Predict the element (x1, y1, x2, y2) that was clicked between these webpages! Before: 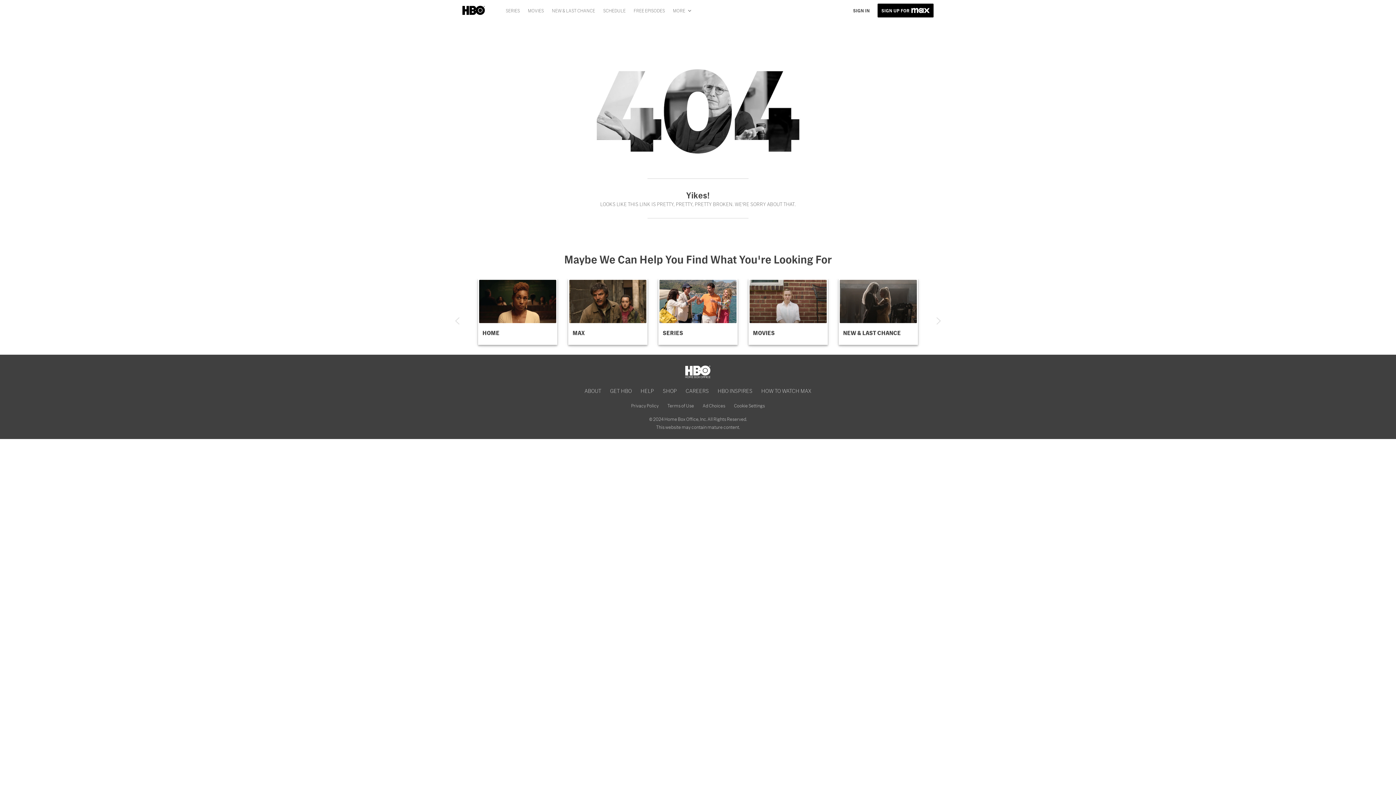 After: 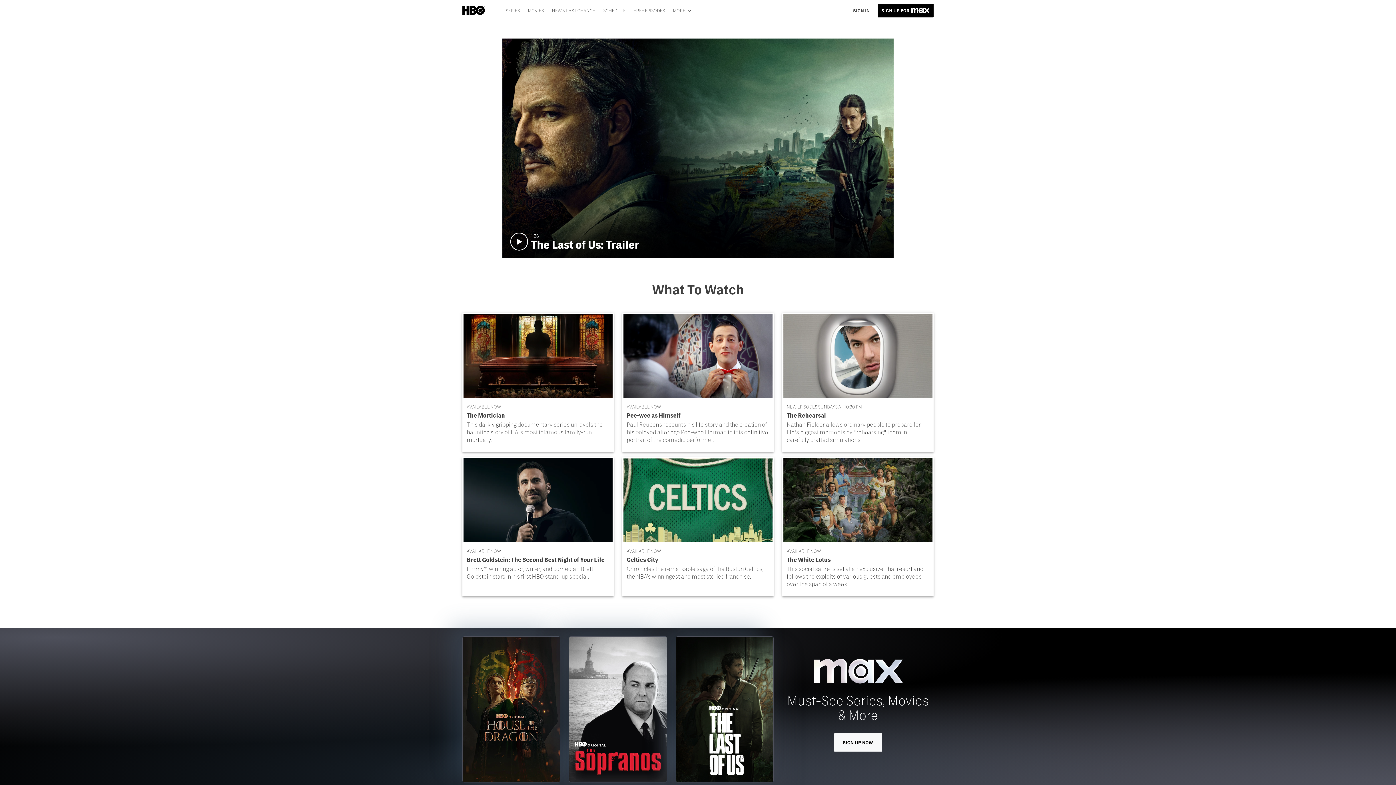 Action: label: NEW & LAST CHANCE bbox: (840, 280, 917, 344)